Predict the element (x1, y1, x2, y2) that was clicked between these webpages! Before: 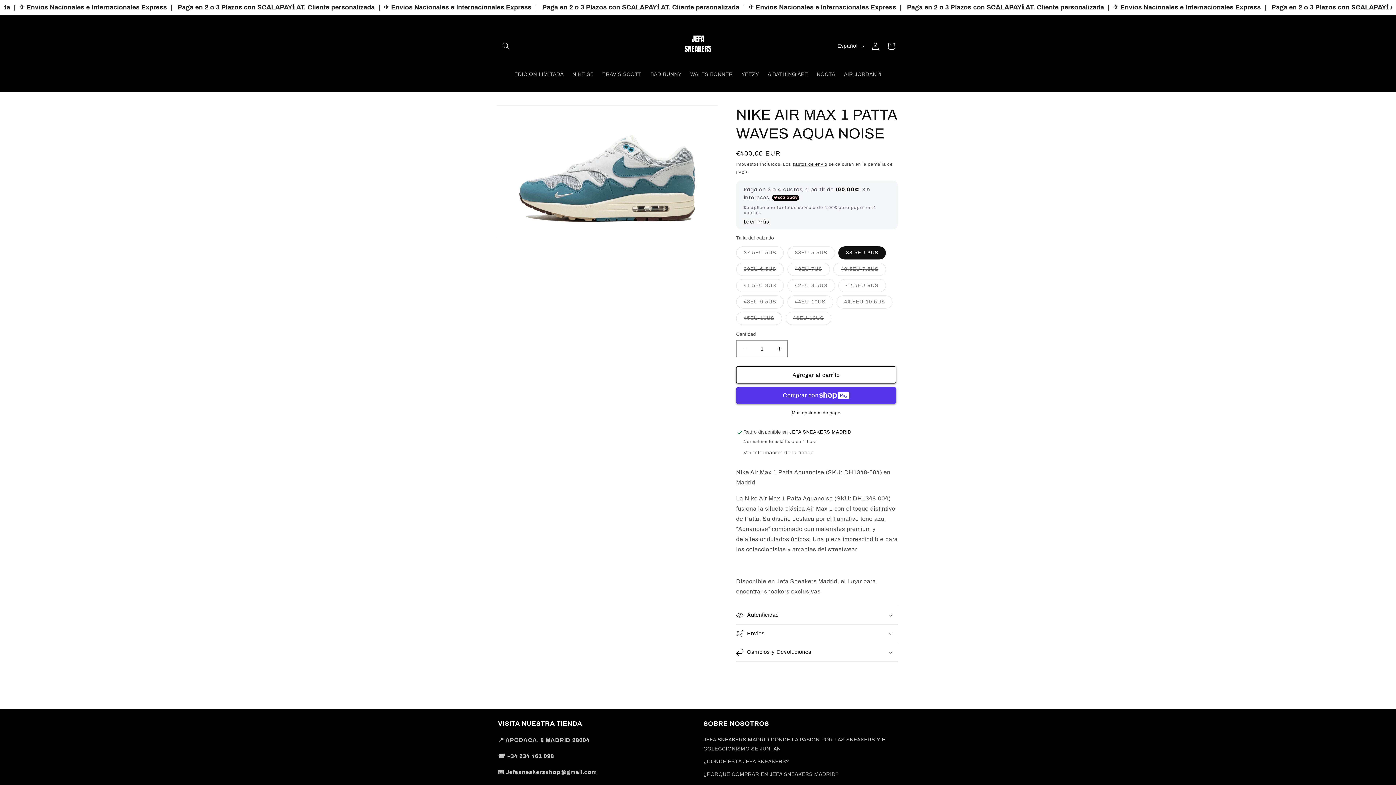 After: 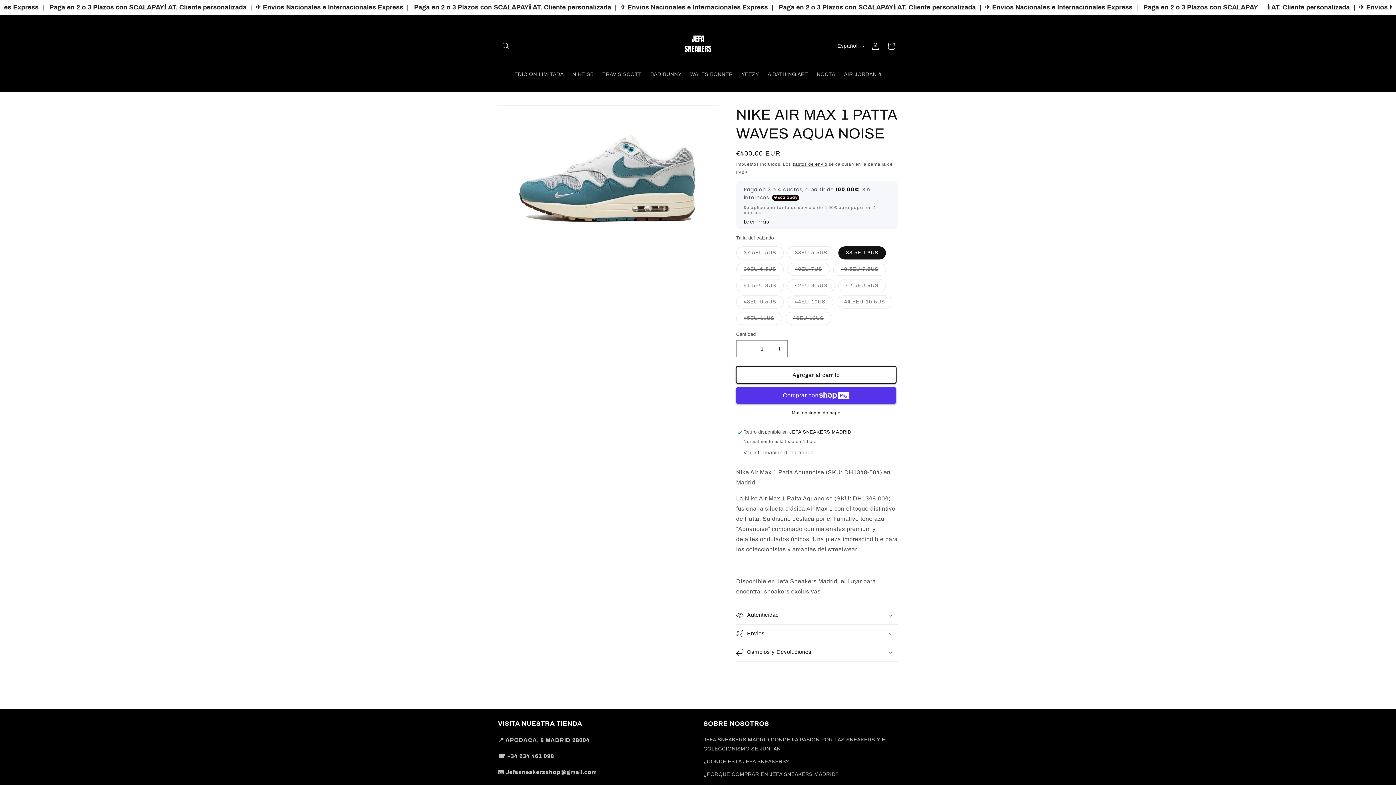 Action: label: Agregar al carrito bbox: (736, 366, 896, 383)